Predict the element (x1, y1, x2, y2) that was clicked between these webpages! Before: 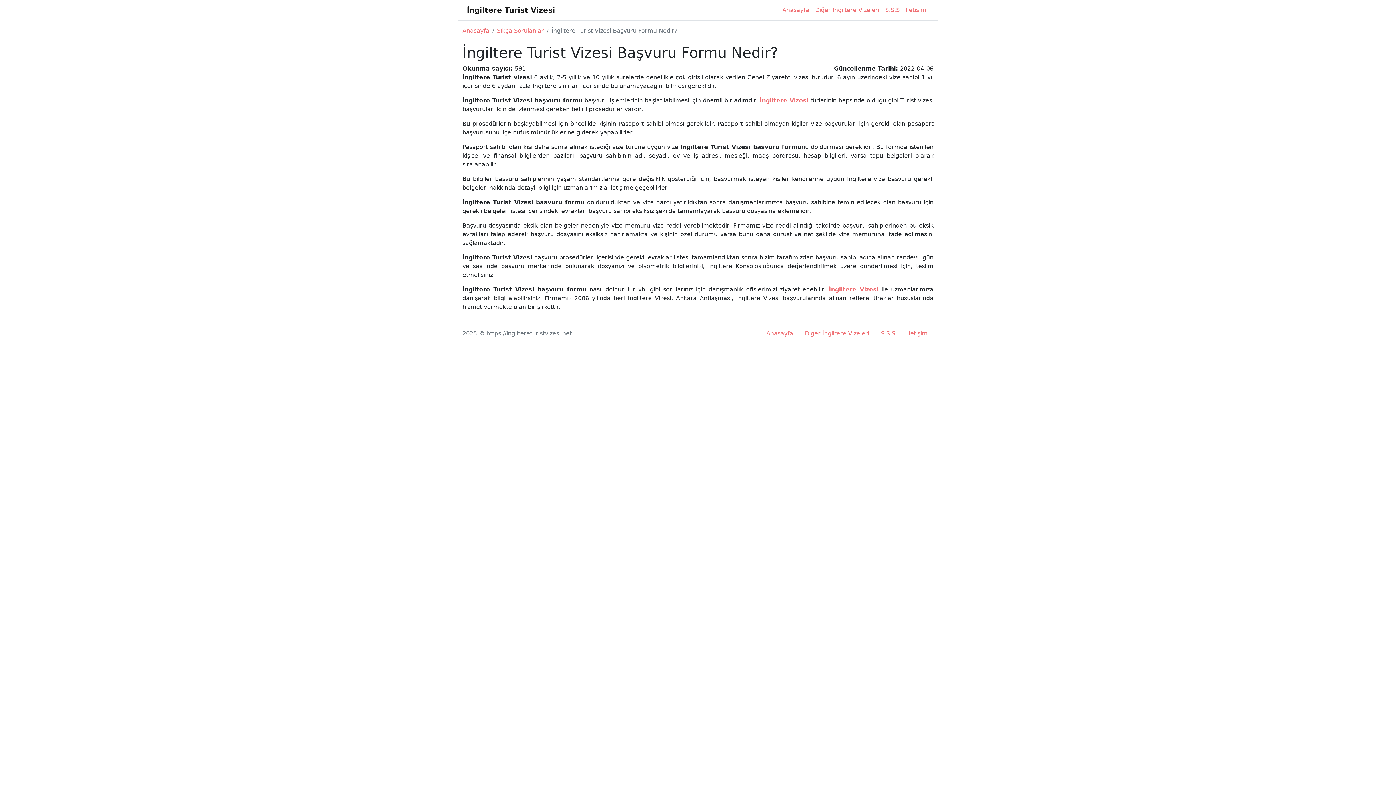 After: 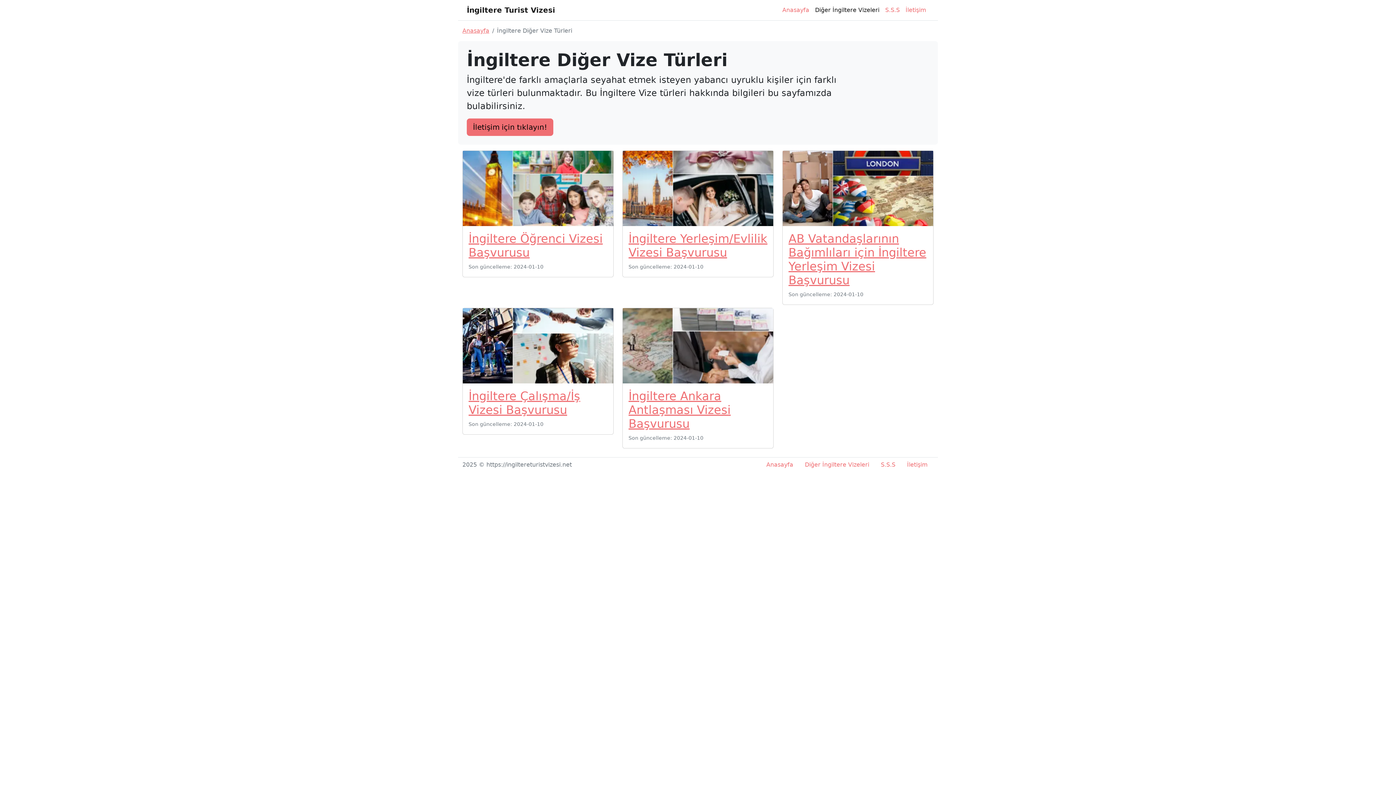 Action: label: Diğer İngiltere Vizeleri bbox: (799, 326, 875, 341)